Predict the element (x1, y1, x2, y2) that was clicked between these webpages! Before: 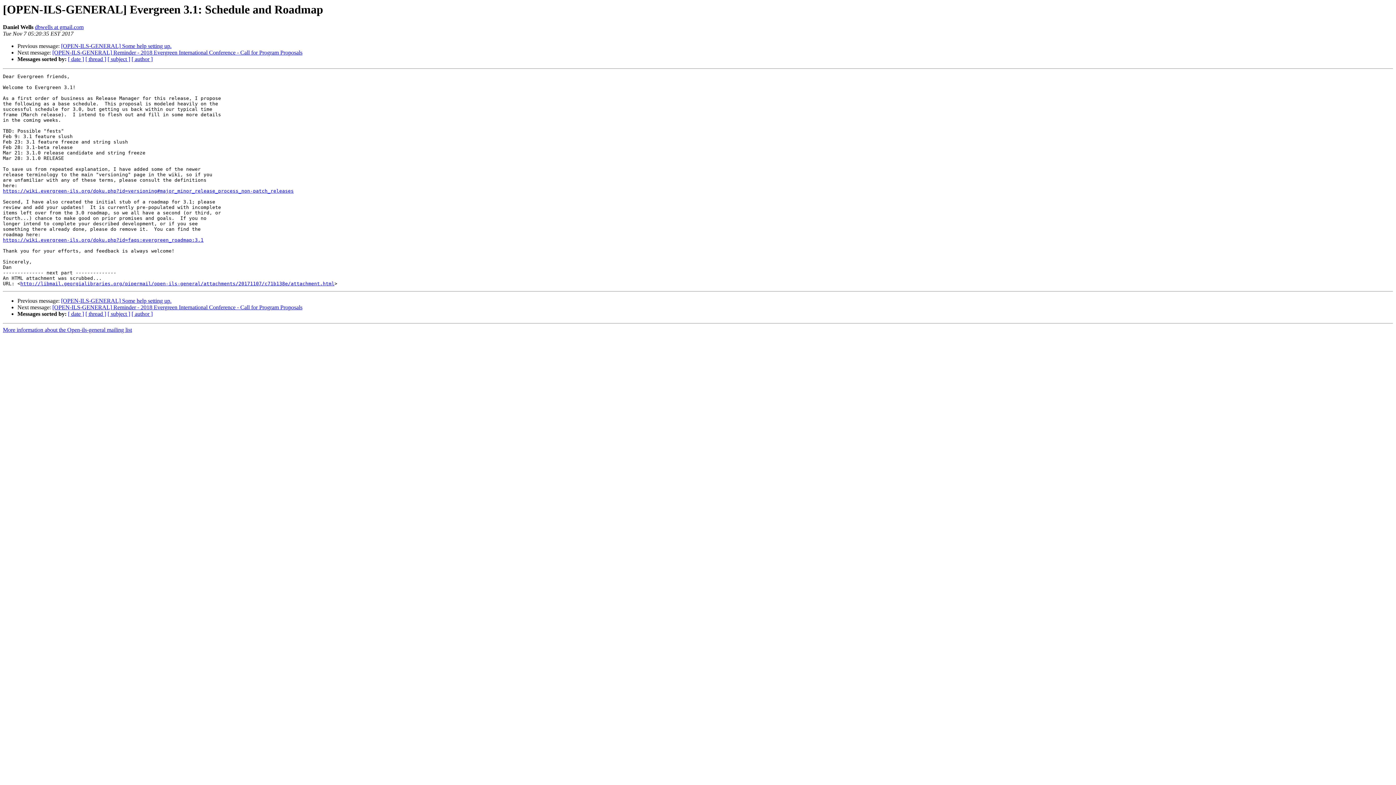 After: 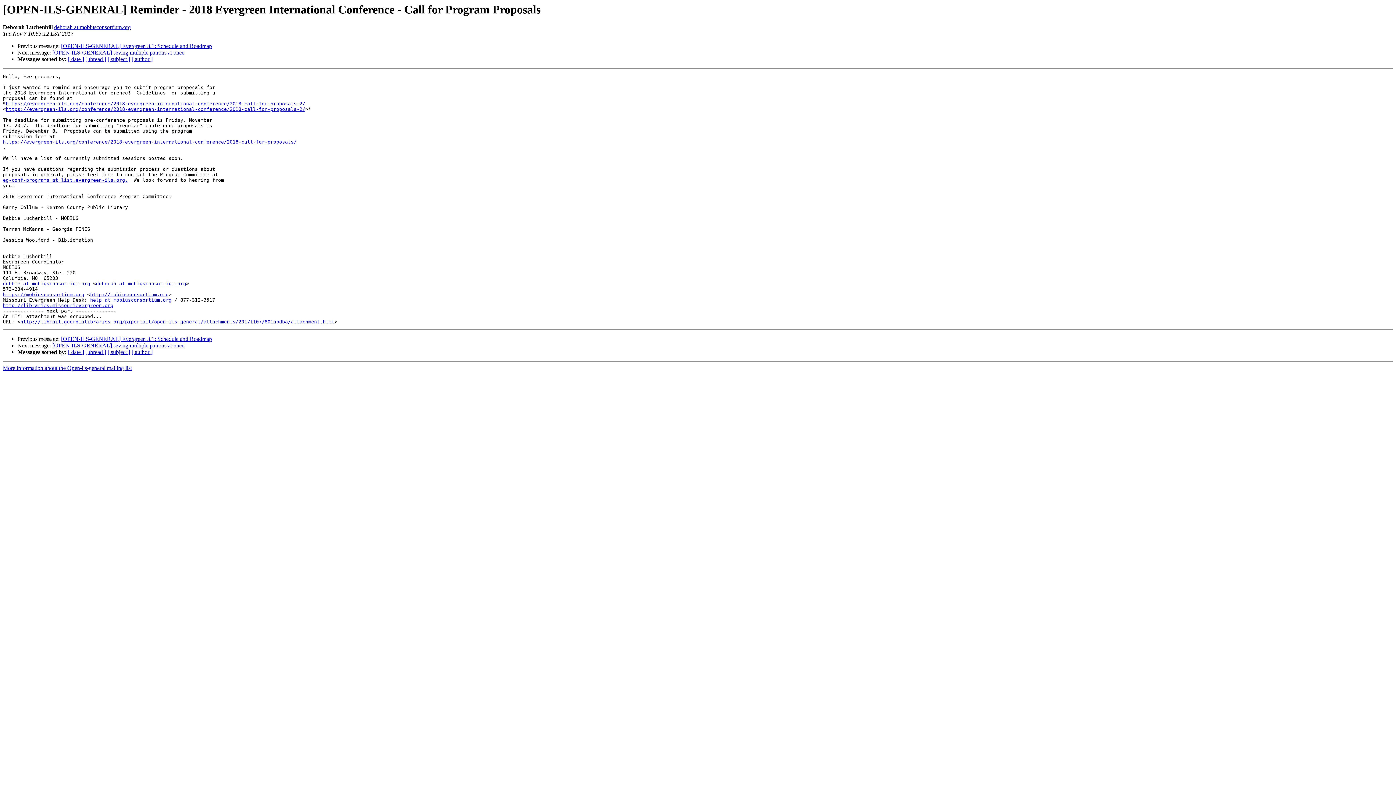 Action: label: [OPEN-ILS-GENERAL] Reminder - 2018 Evergreen International Conference - Call for Program Proposals bbox: (52, 304, 302, 310)